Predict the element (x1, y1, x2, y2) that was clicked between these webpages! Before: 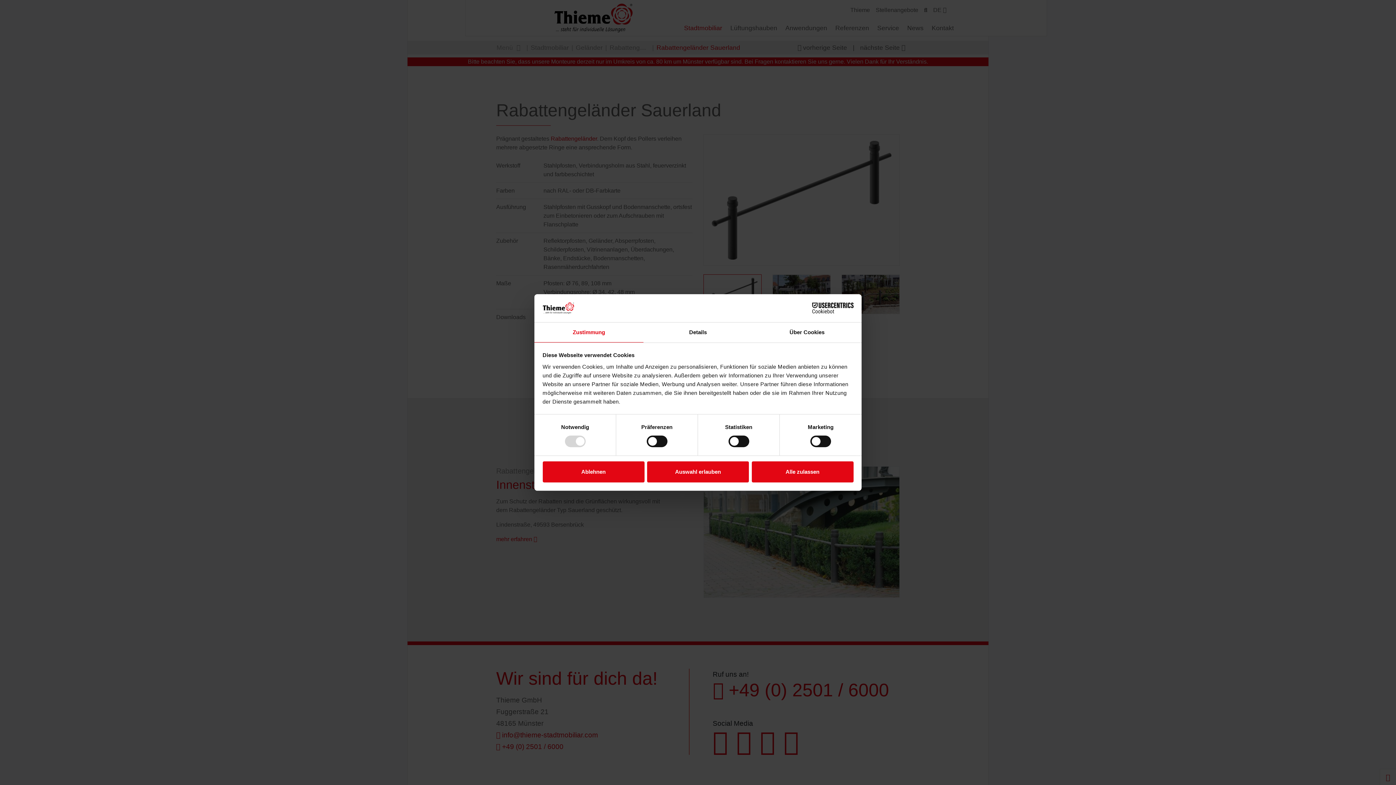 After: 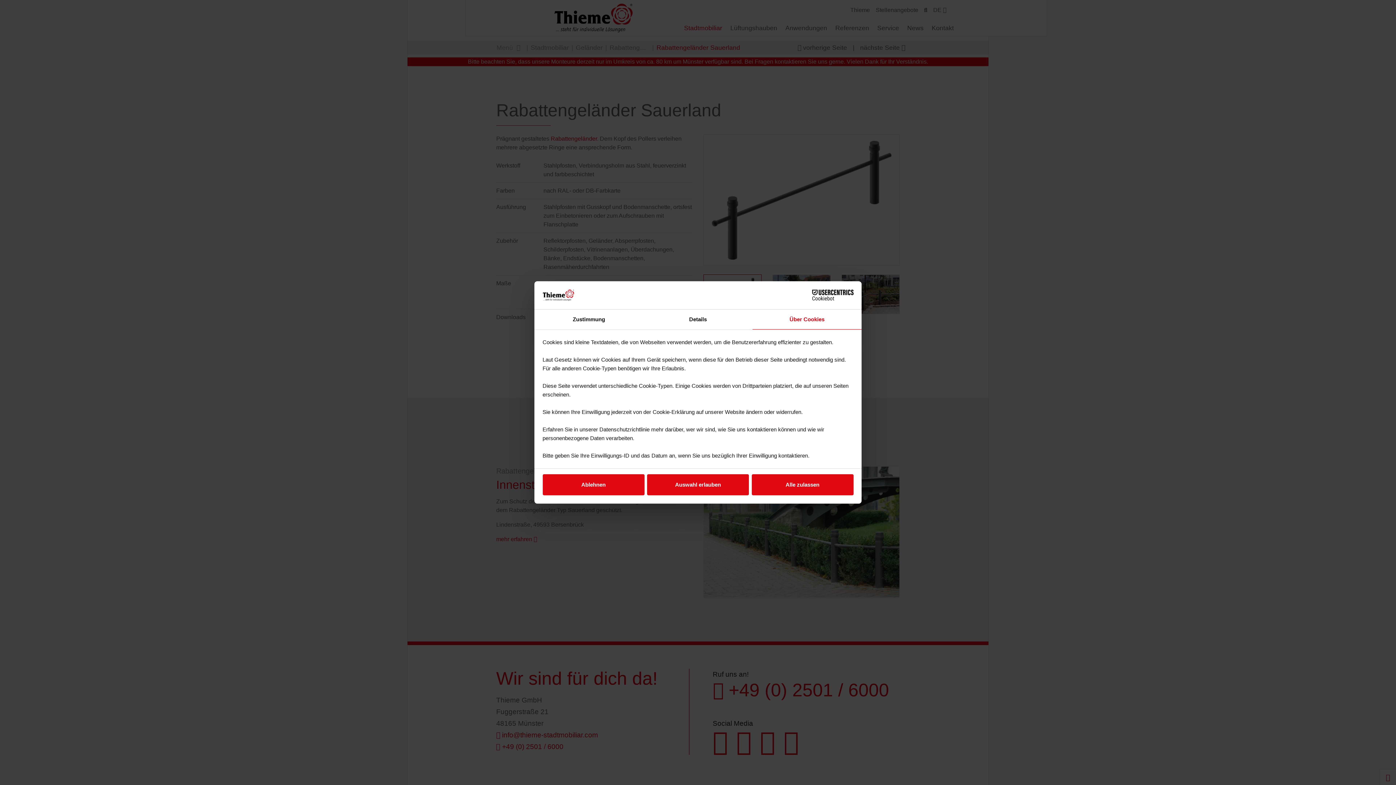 Action: label: Über Cookies bbox: (752, 322, 861, 342)